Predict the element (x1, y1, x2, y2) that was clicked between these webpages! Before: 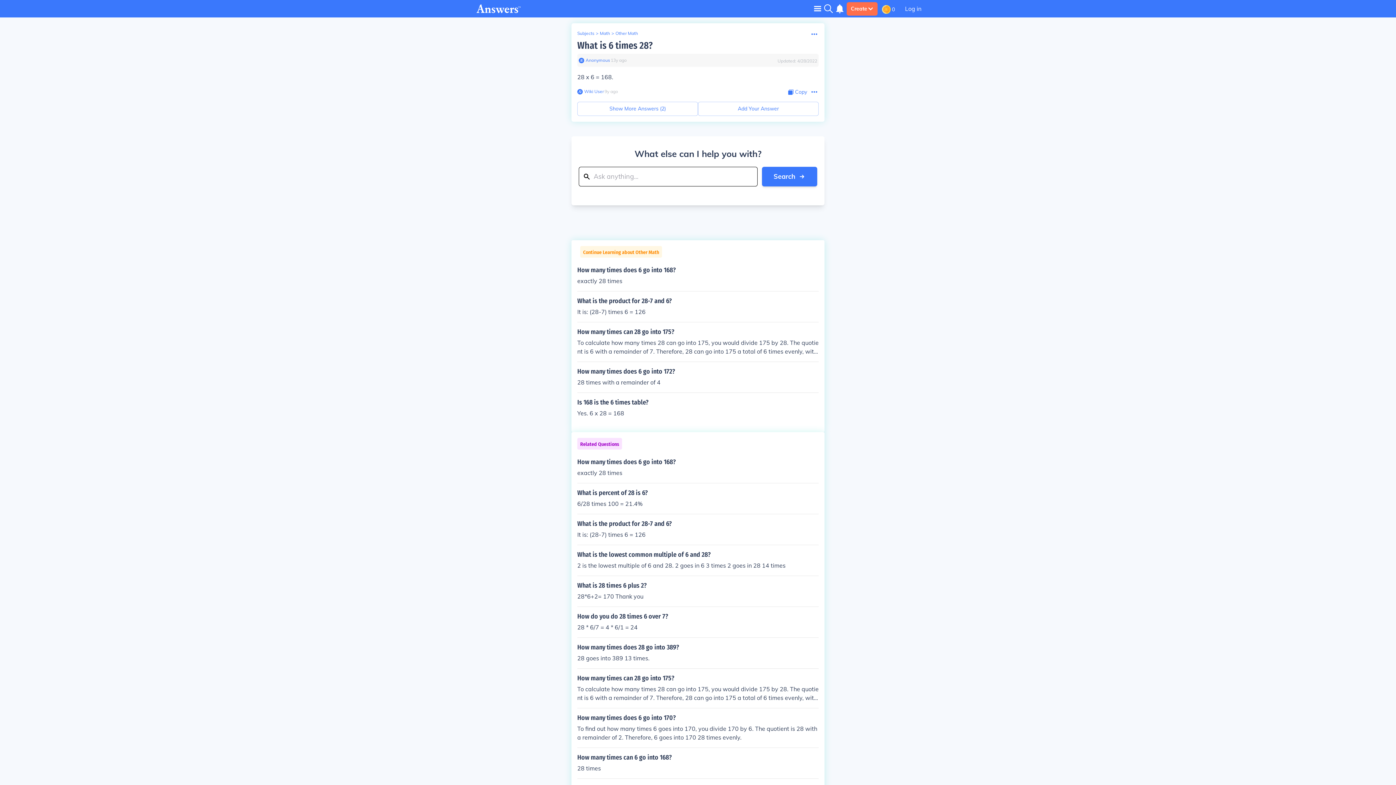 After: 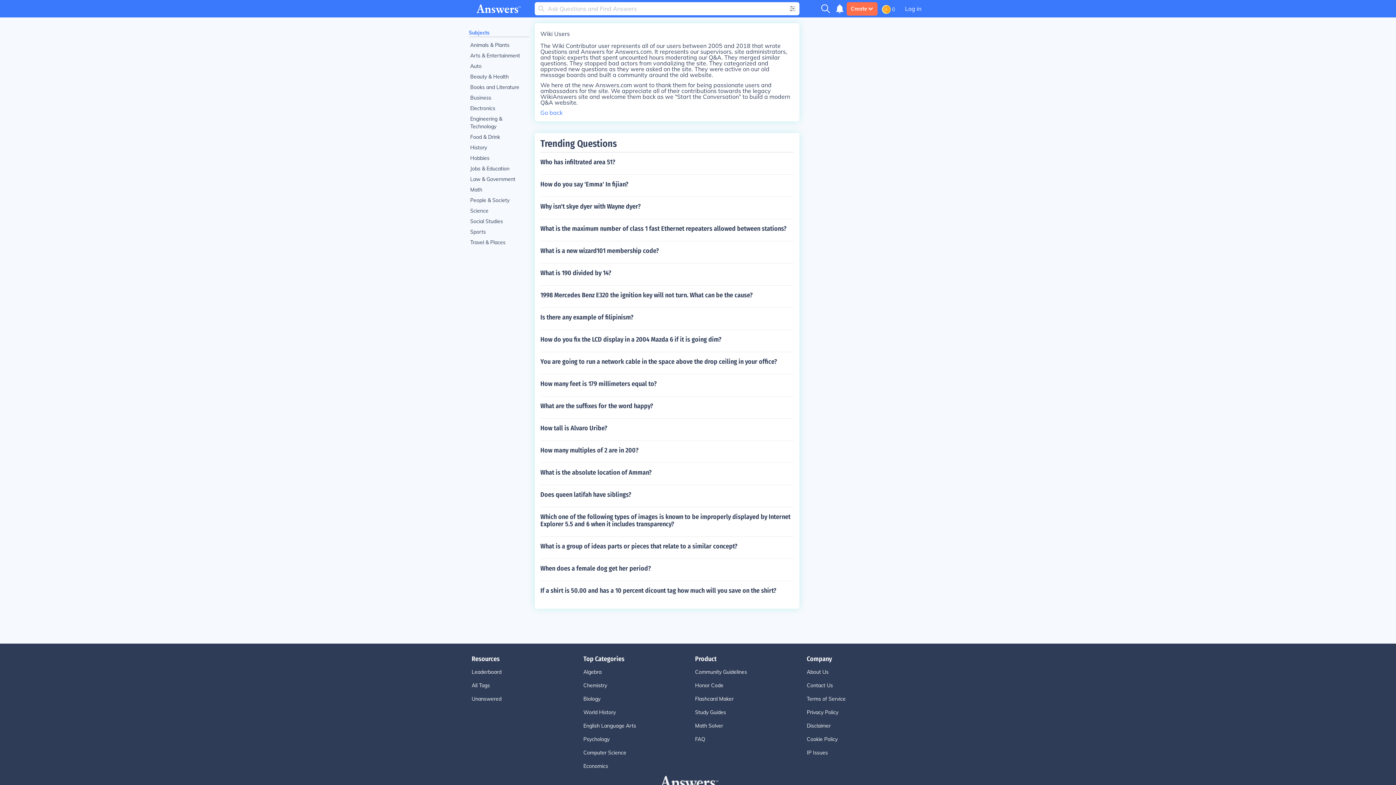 Action: label: Wiki User bbox: (582, 88, 604, 94)